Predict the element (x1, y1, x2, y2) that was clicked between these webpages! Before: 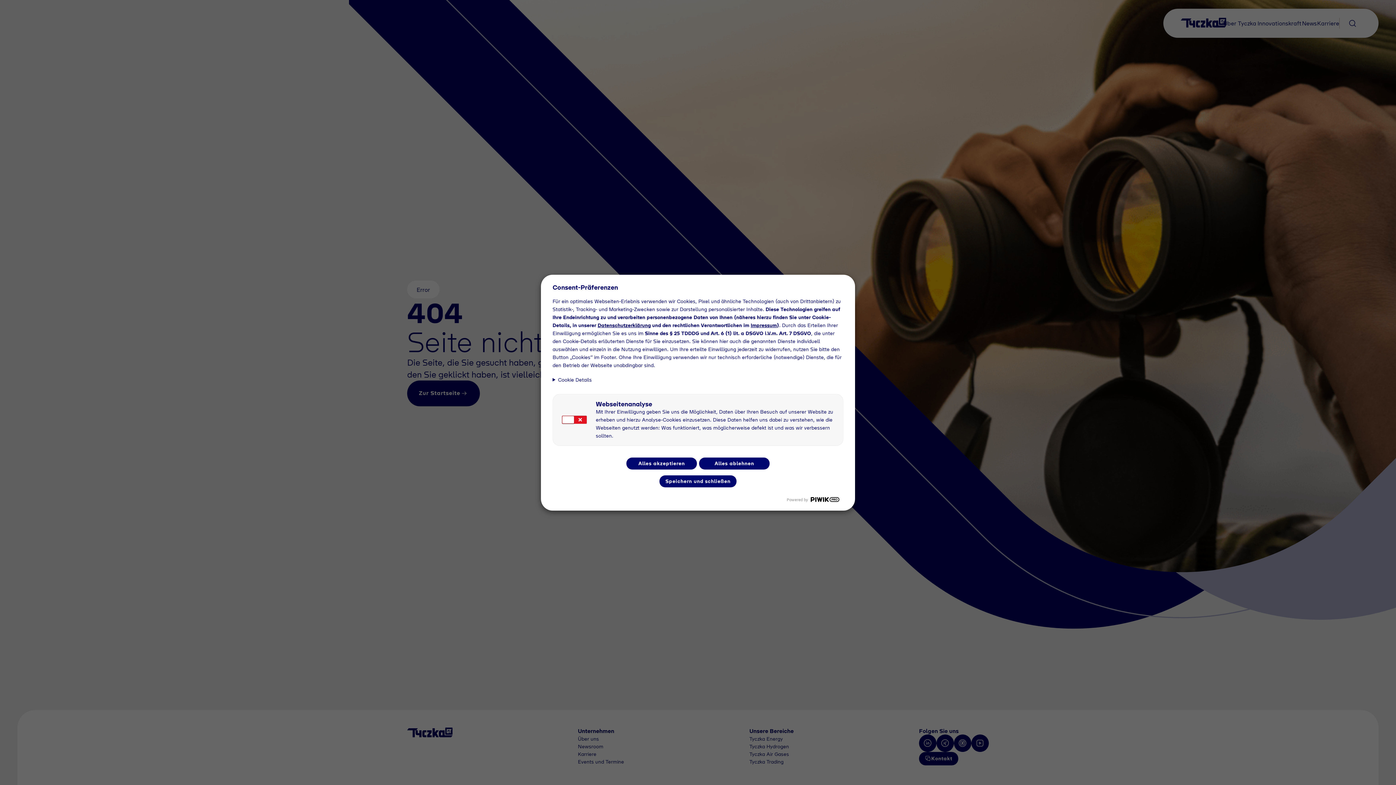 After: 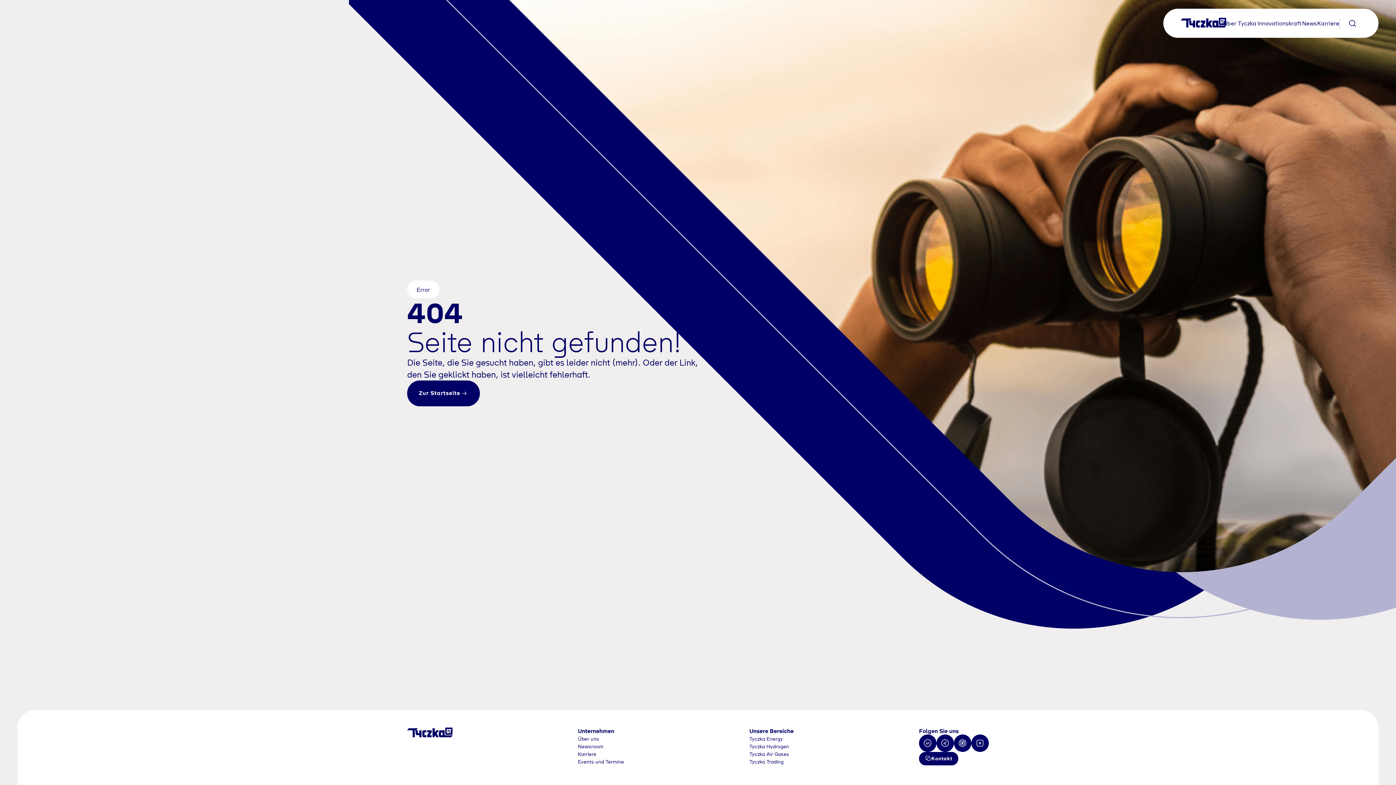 Action: label: Alles ablehnen bbox: (699, 457, 769, 469)